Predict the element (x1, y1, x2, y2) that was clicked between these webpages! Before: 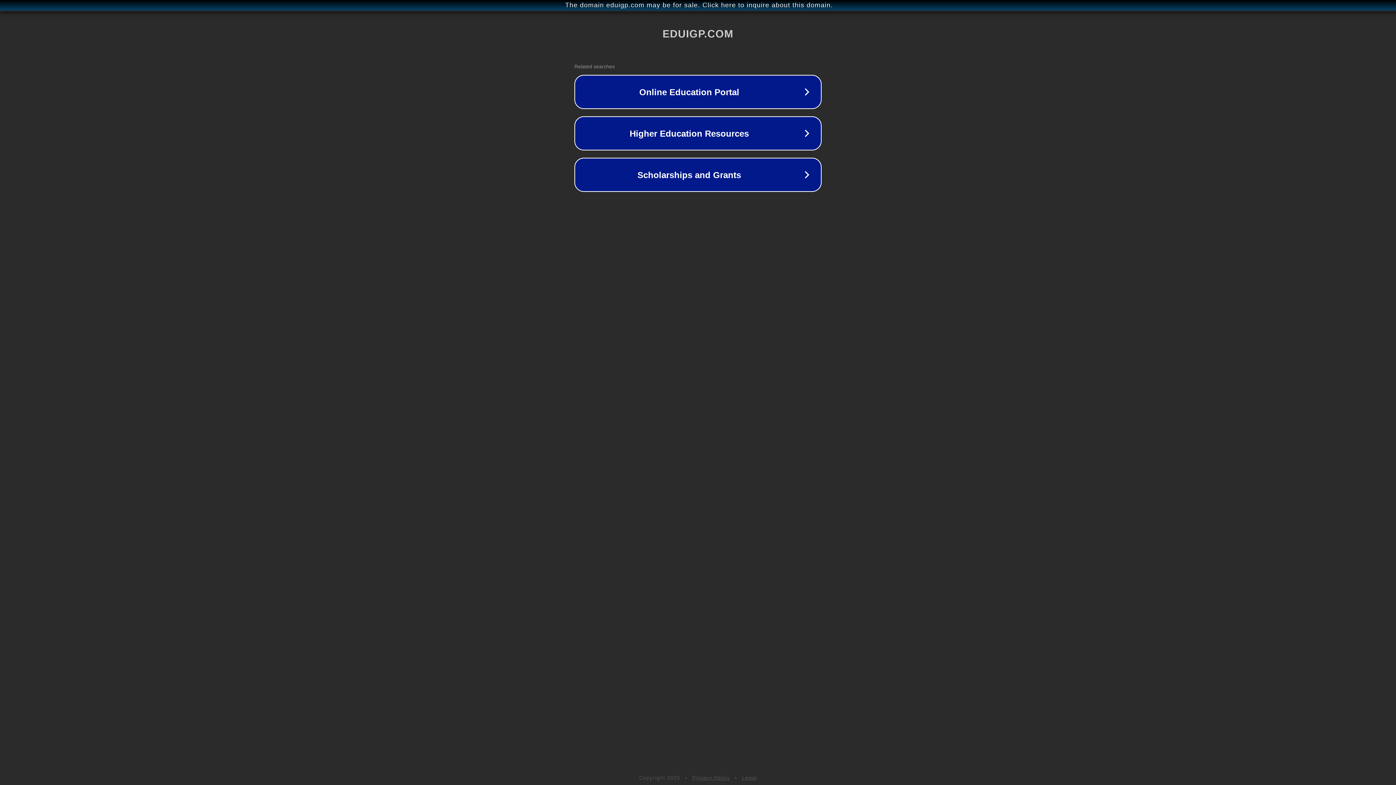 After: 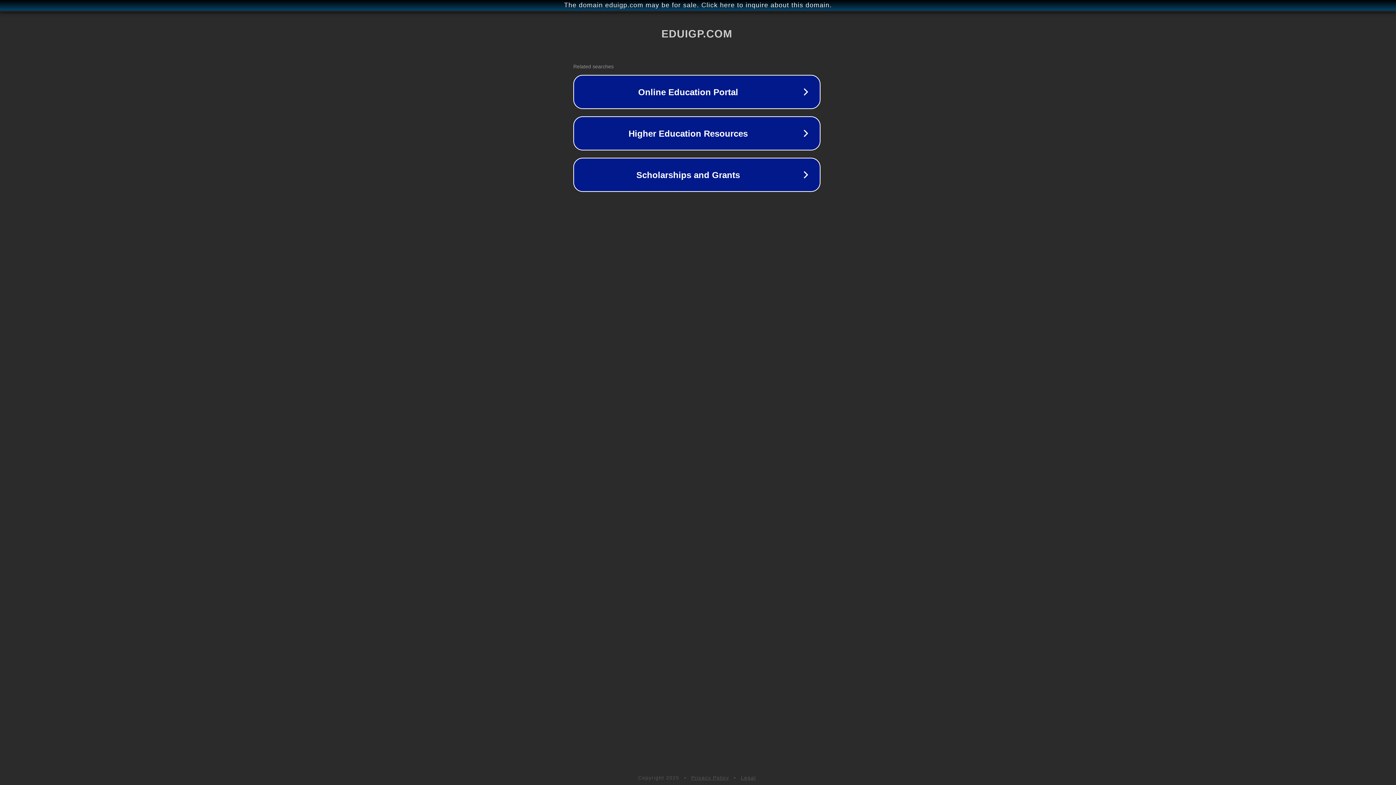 Action: bbox: (1, 1, 1397, 9) label: The domain eduigp.com may be for sale. Click here to inquire about this domain.